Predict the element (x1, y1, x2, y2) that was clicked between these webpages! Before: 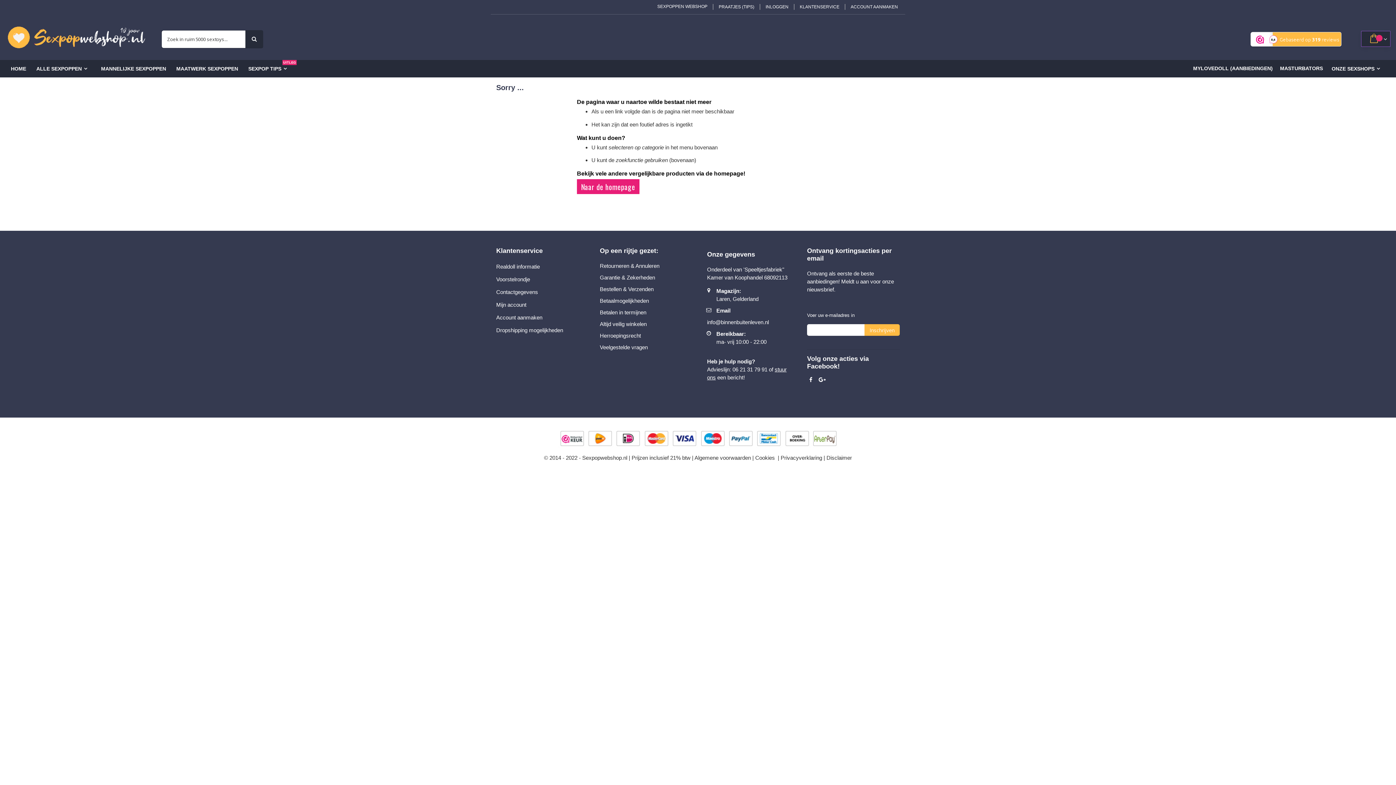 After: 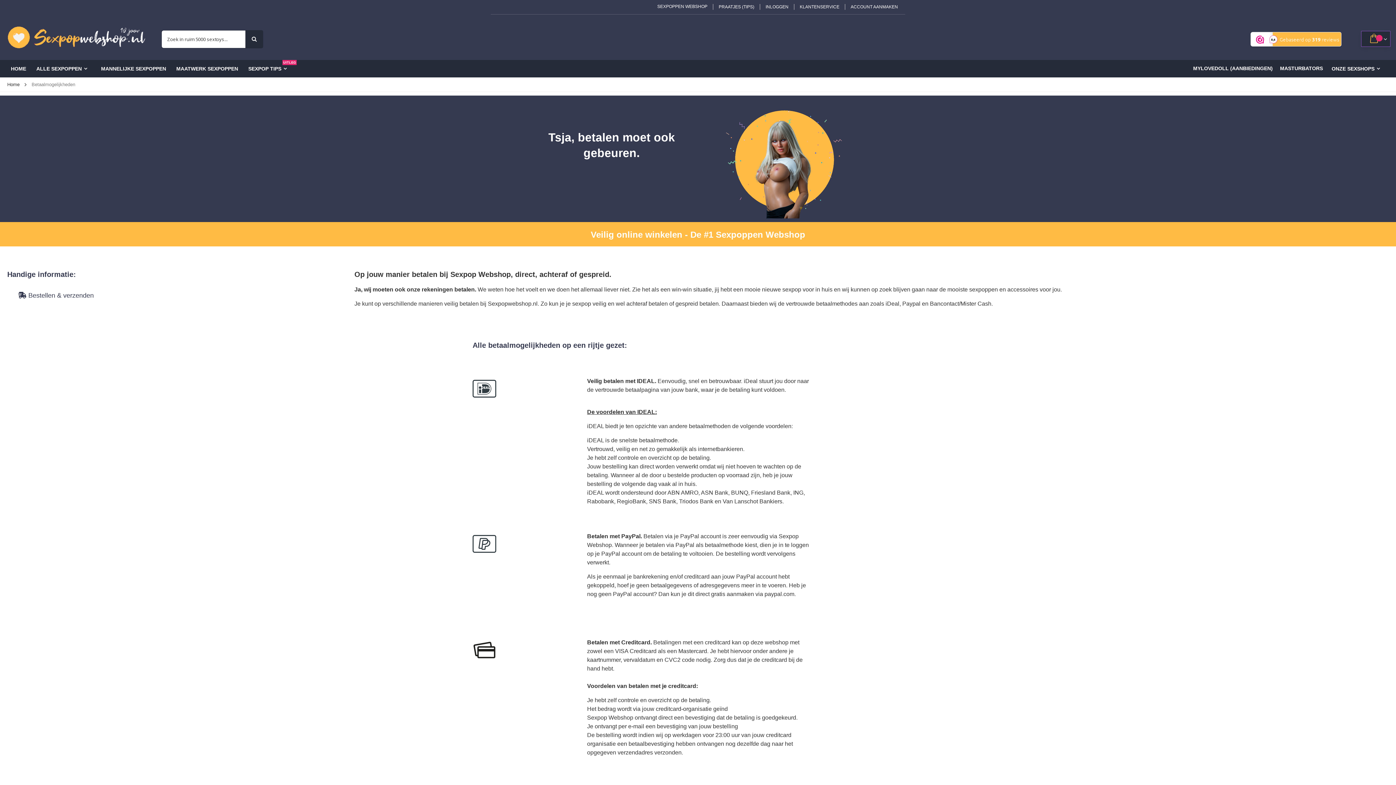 Action: bbox: (600, 297, 649, 304) label: Betaalmogelijkheden